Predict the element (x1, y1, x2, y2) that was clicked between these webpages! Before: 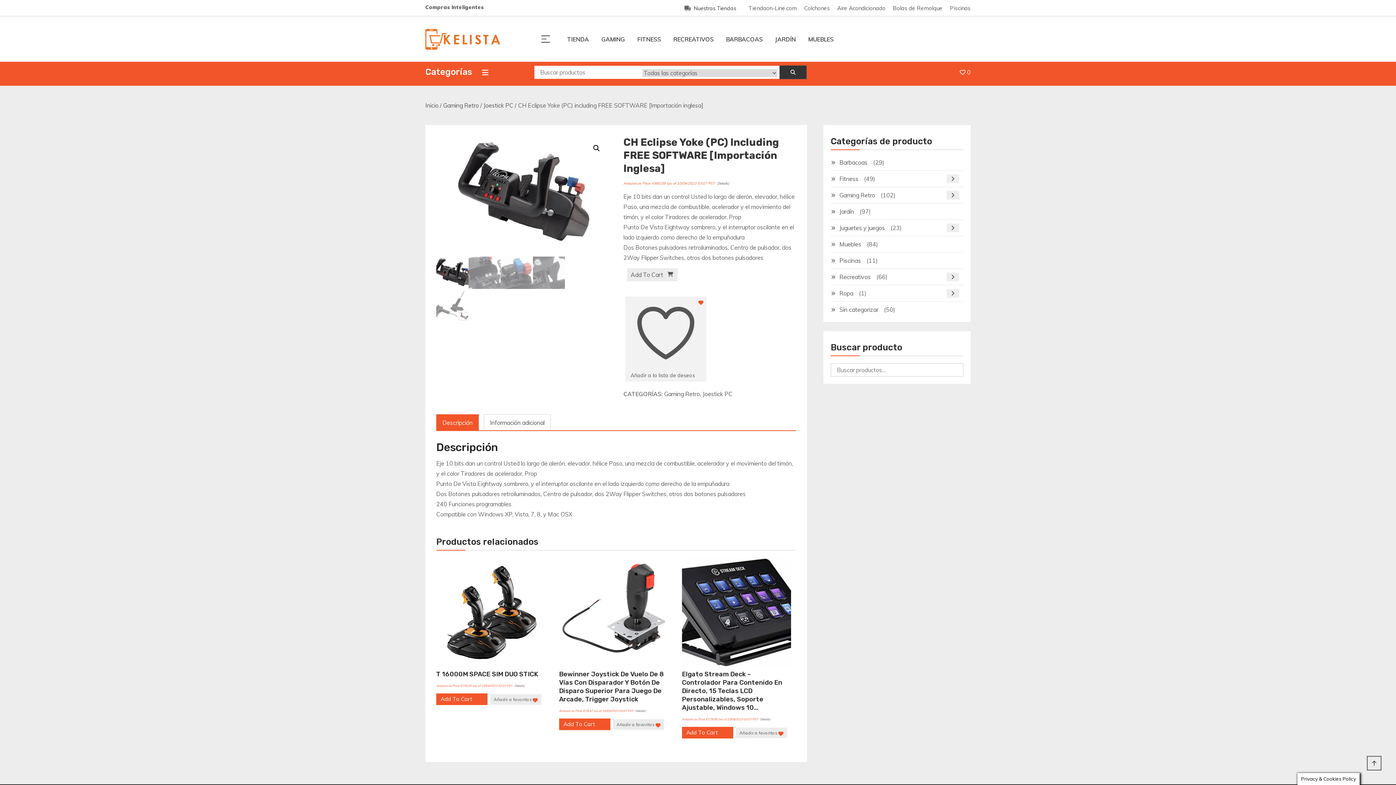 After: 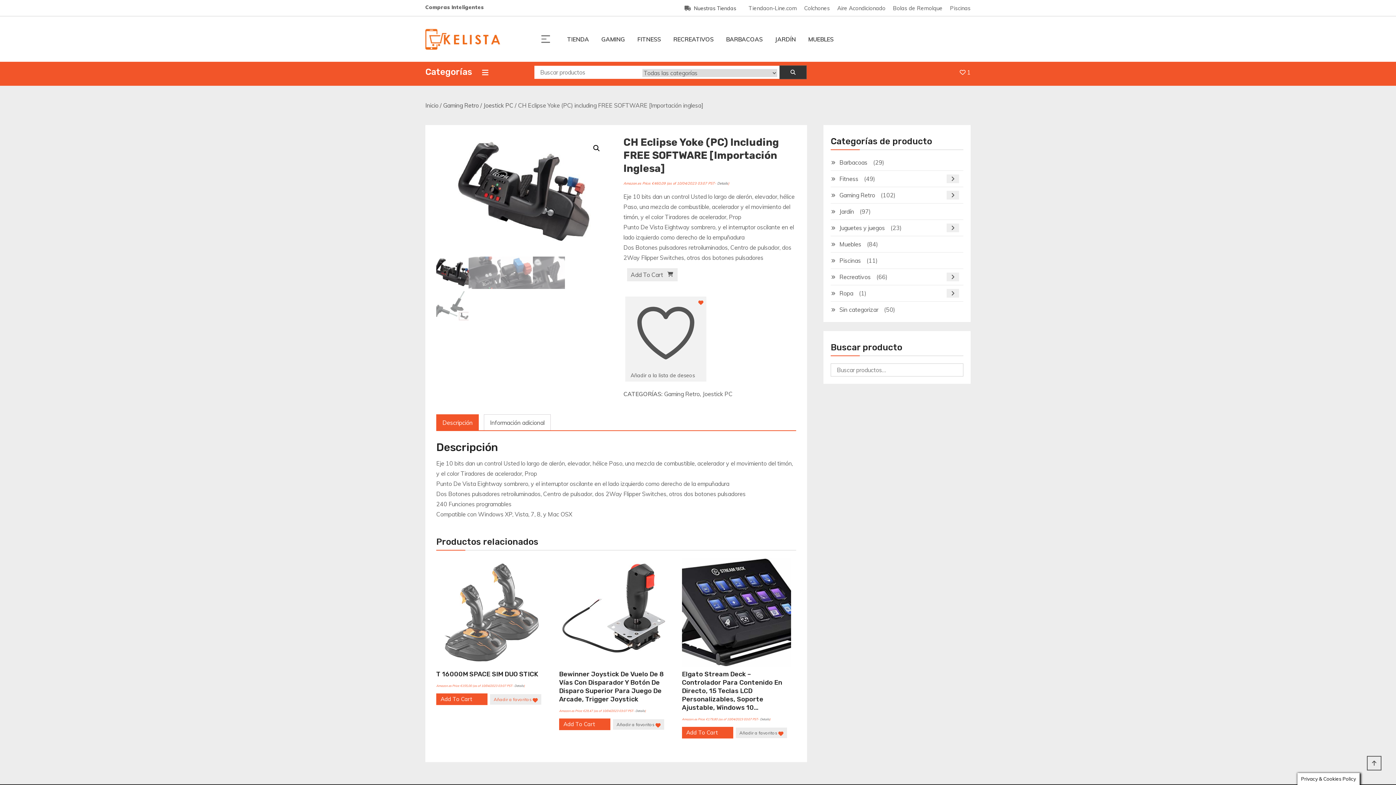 Action: bbox: (490, 694, 541, 705) label: Añadir a favoritos